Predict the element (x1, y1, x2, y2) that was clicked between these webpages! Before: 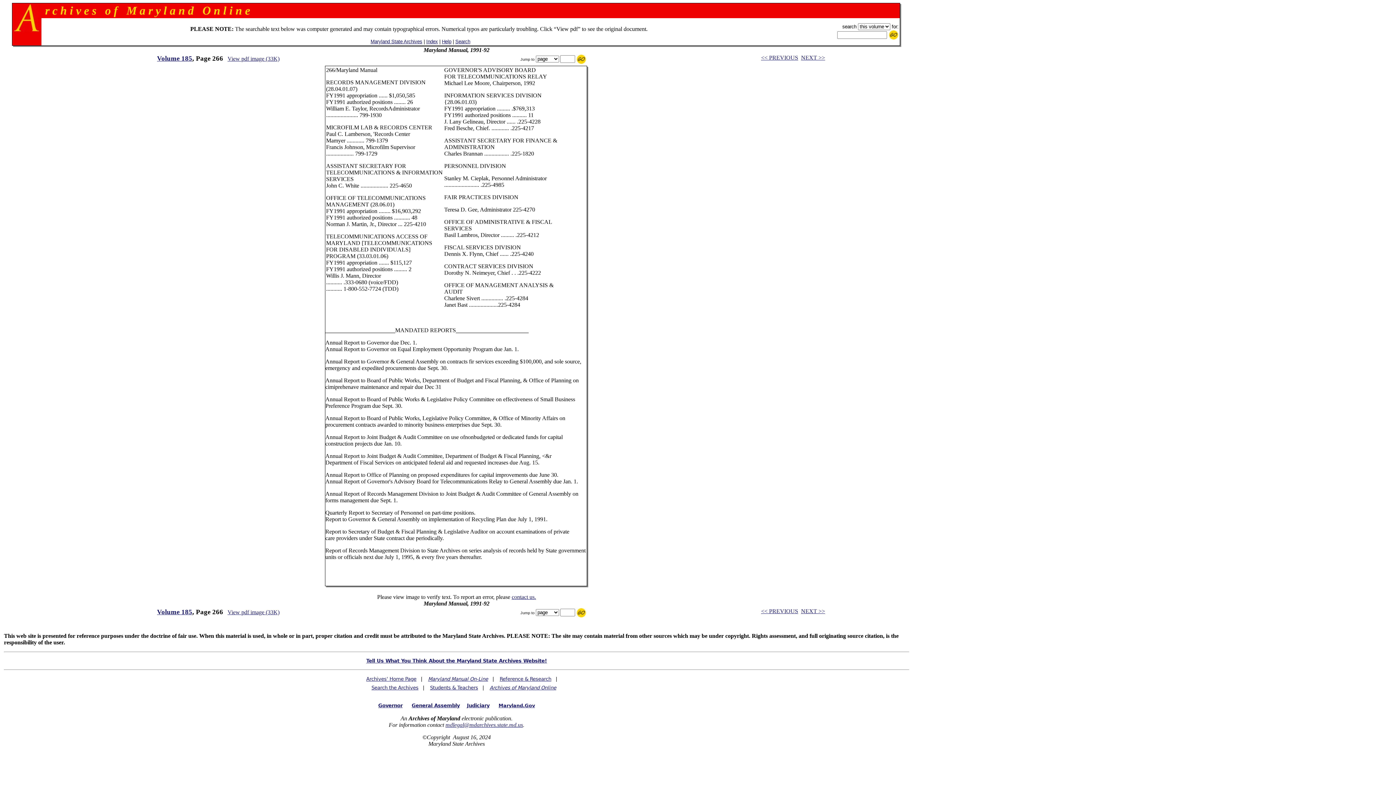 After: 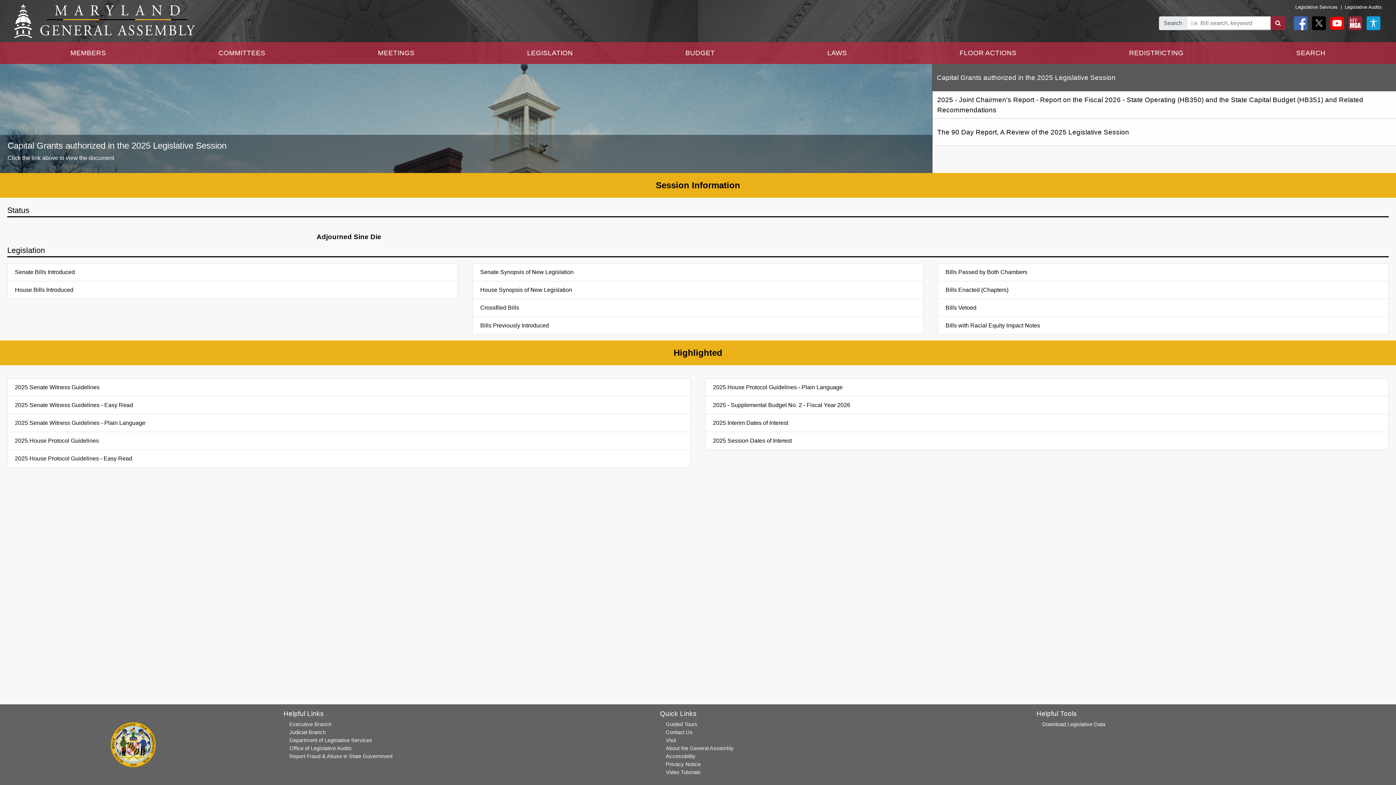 Action: bbox: (411, 703, 459, 708) label: General Assembly